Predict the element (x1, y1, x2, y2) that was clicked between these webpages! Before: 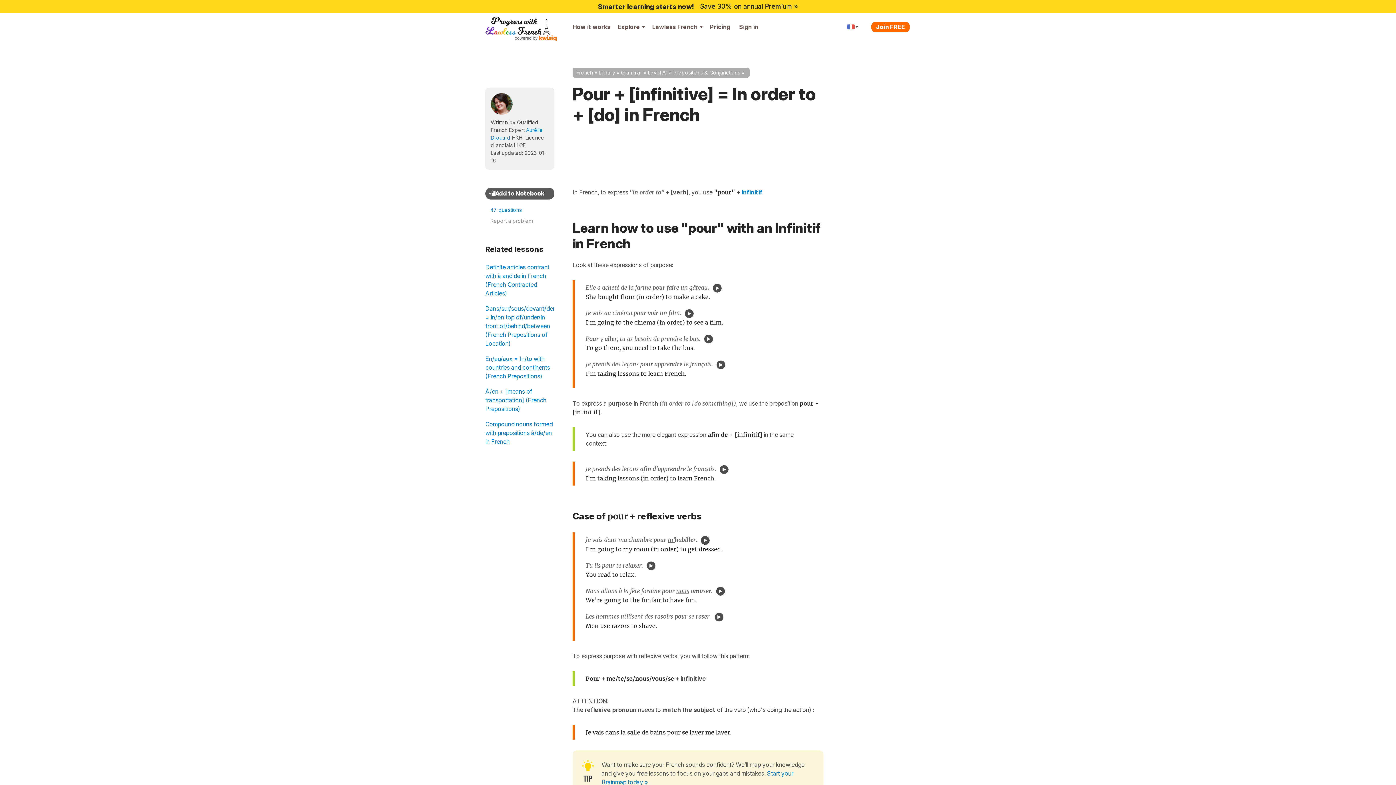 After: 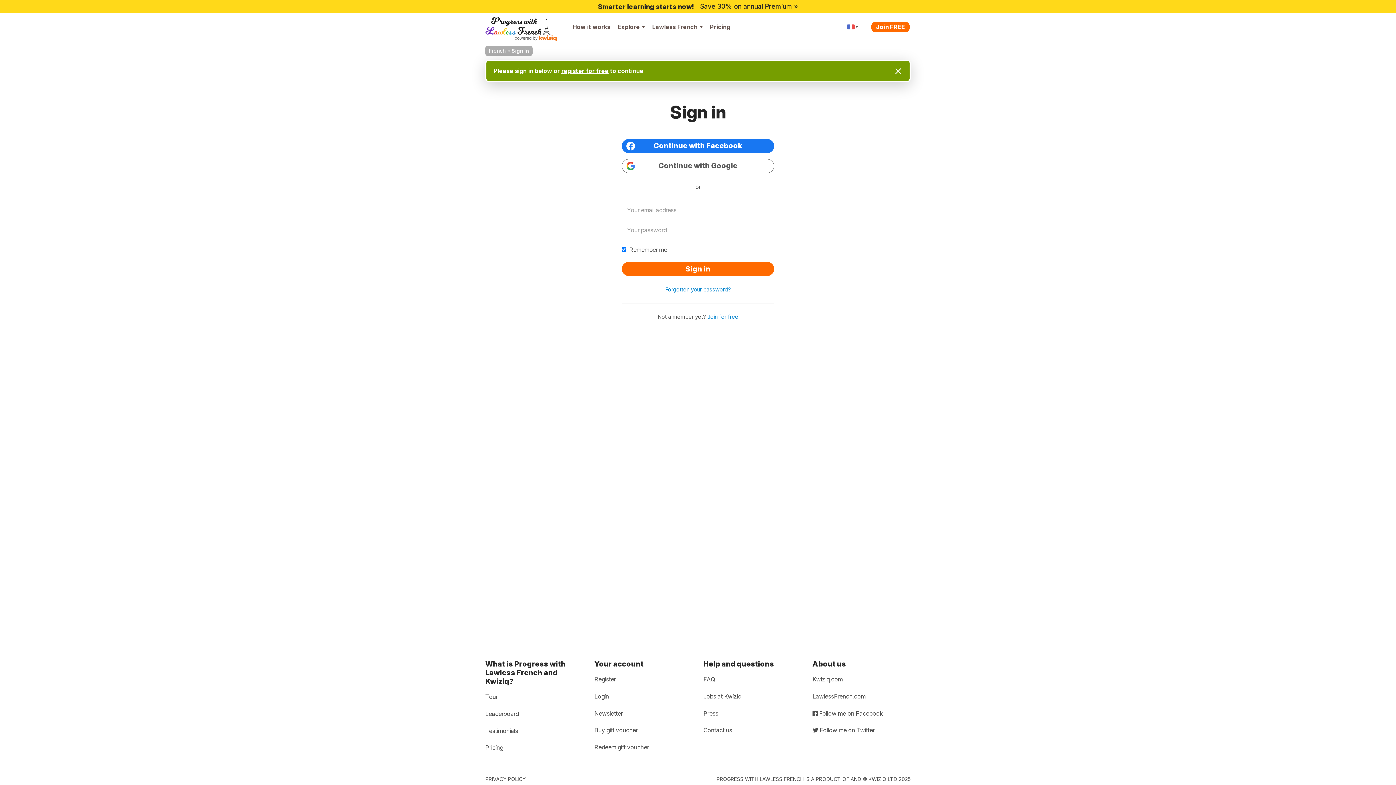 Action: label: Report a problem bbox: (485, 216, 554, 225)